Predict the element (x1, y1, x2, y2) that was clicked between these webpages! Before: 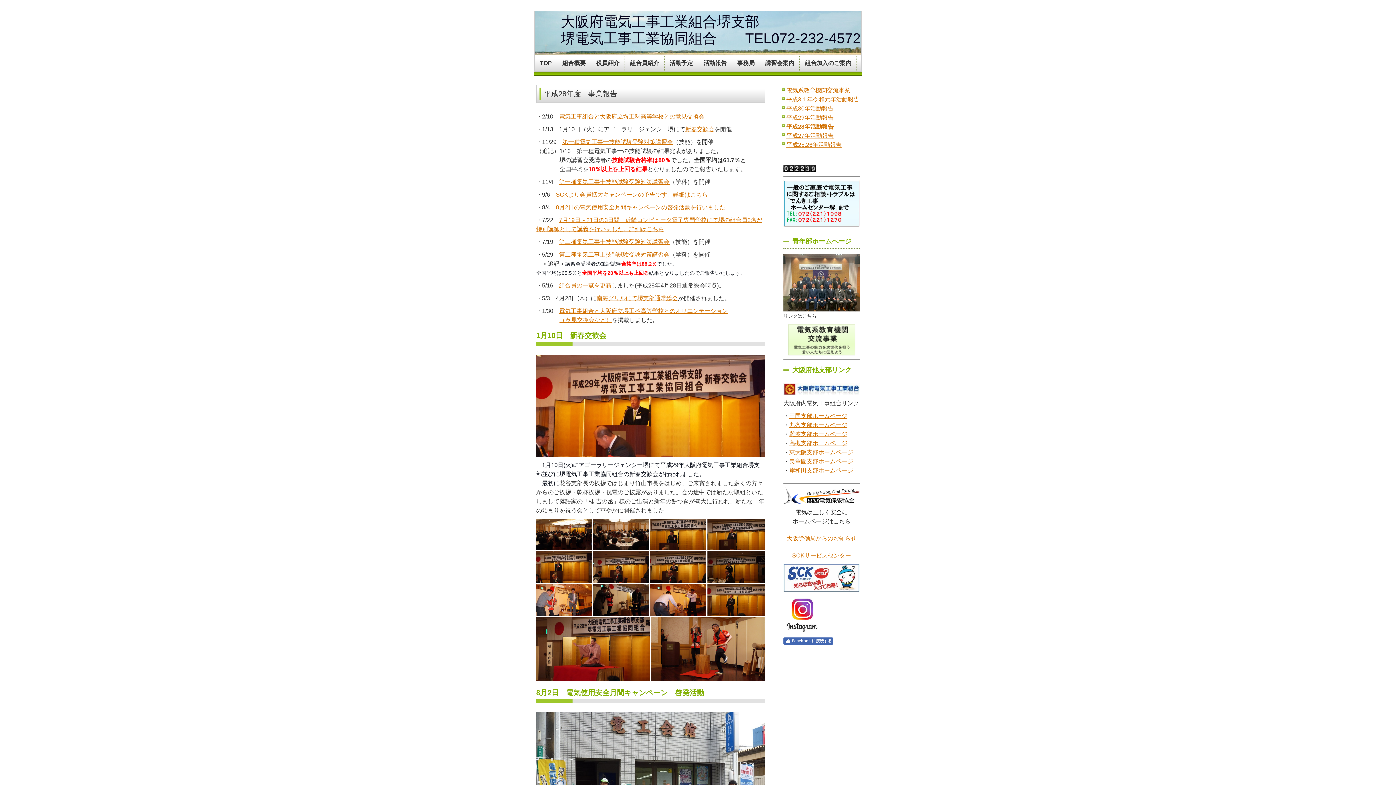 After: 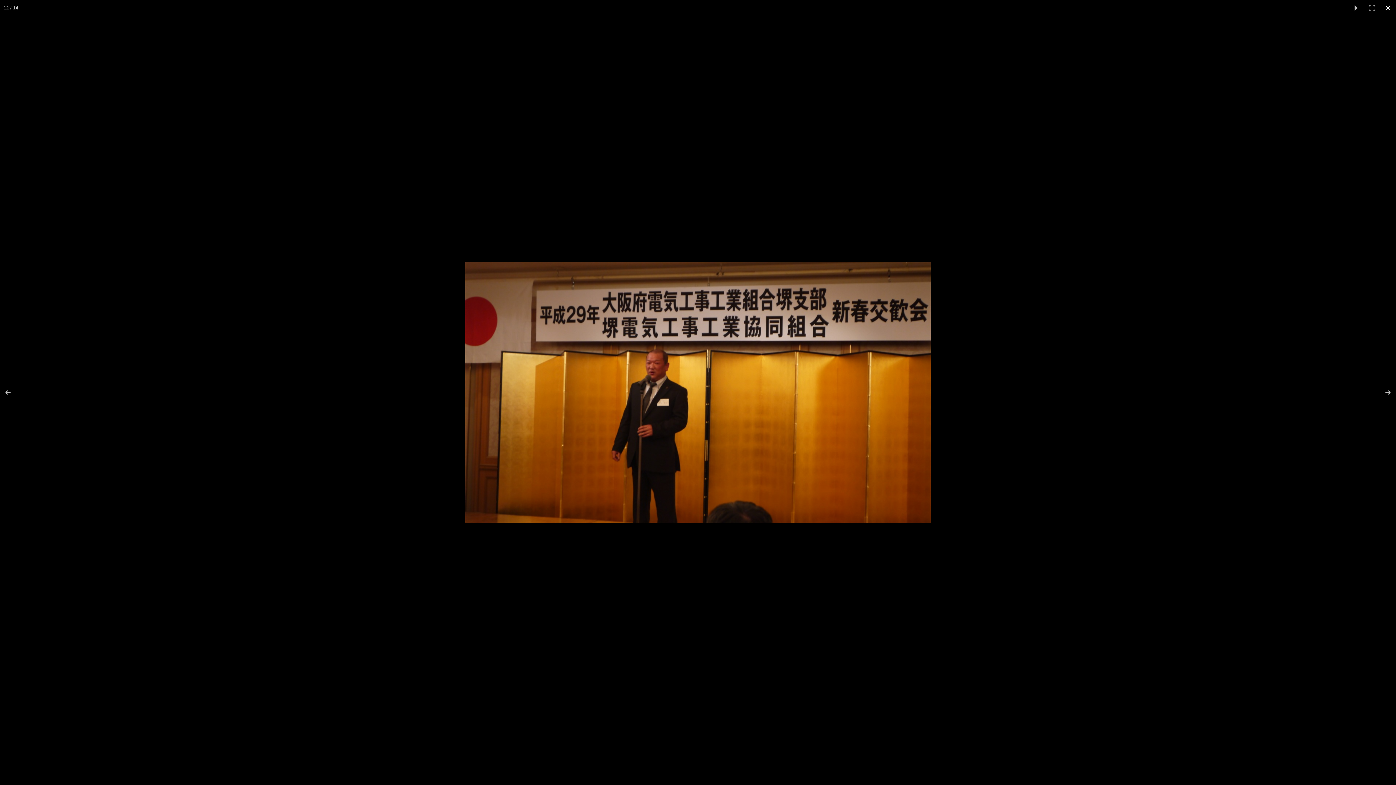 Action: bbox: (707, 584, 765, 615)